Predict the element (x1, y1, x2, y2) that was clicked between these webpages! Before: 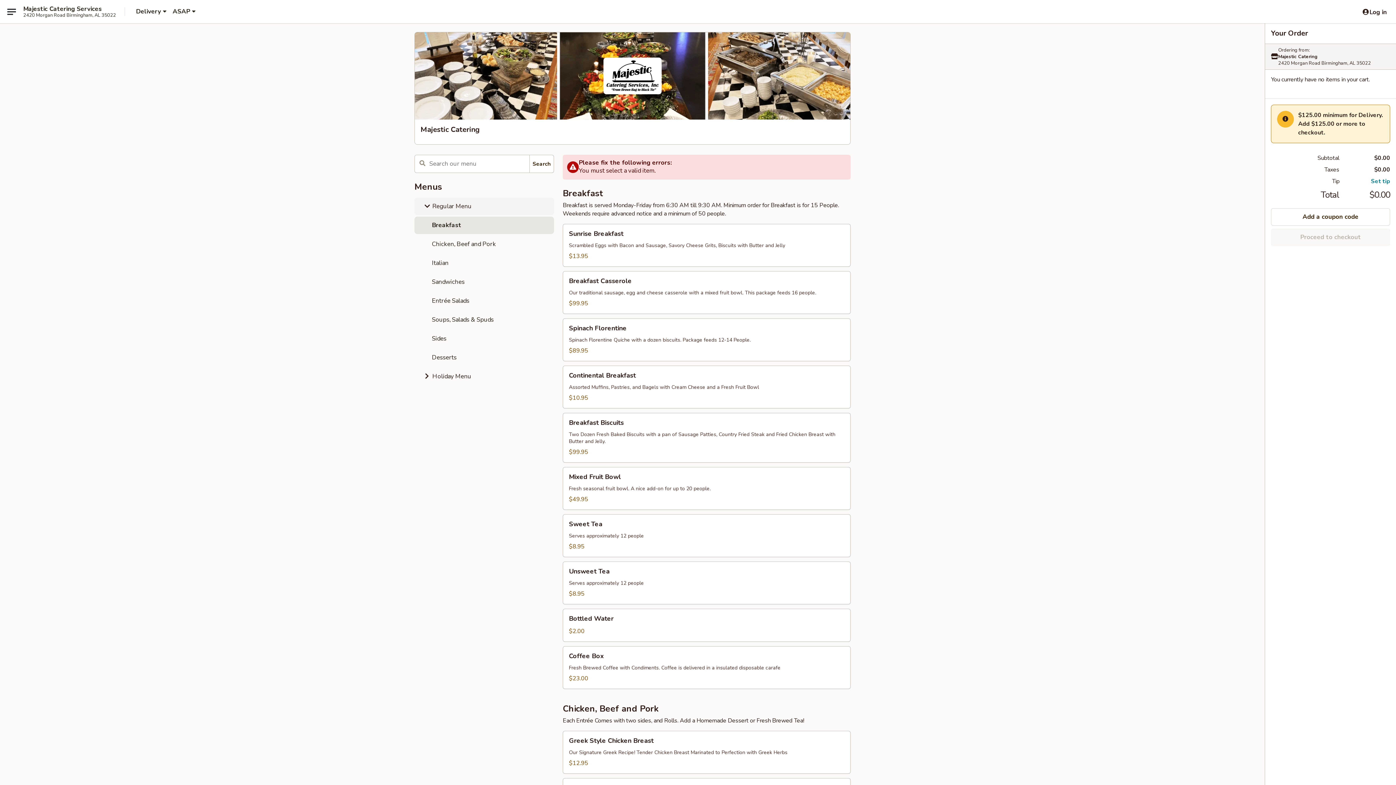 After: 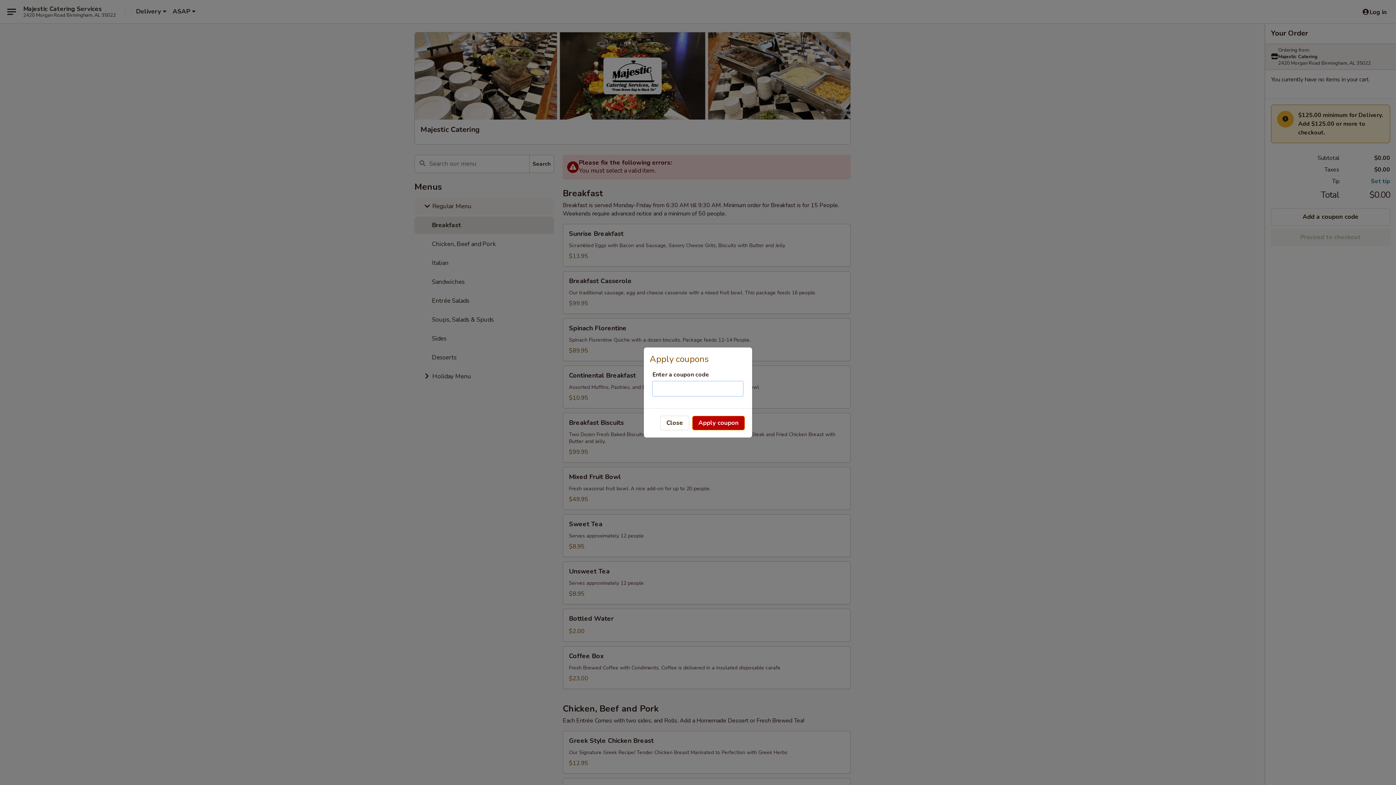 Action: label: Add a coupon code bbox: (1271, 208, 1390, 225)